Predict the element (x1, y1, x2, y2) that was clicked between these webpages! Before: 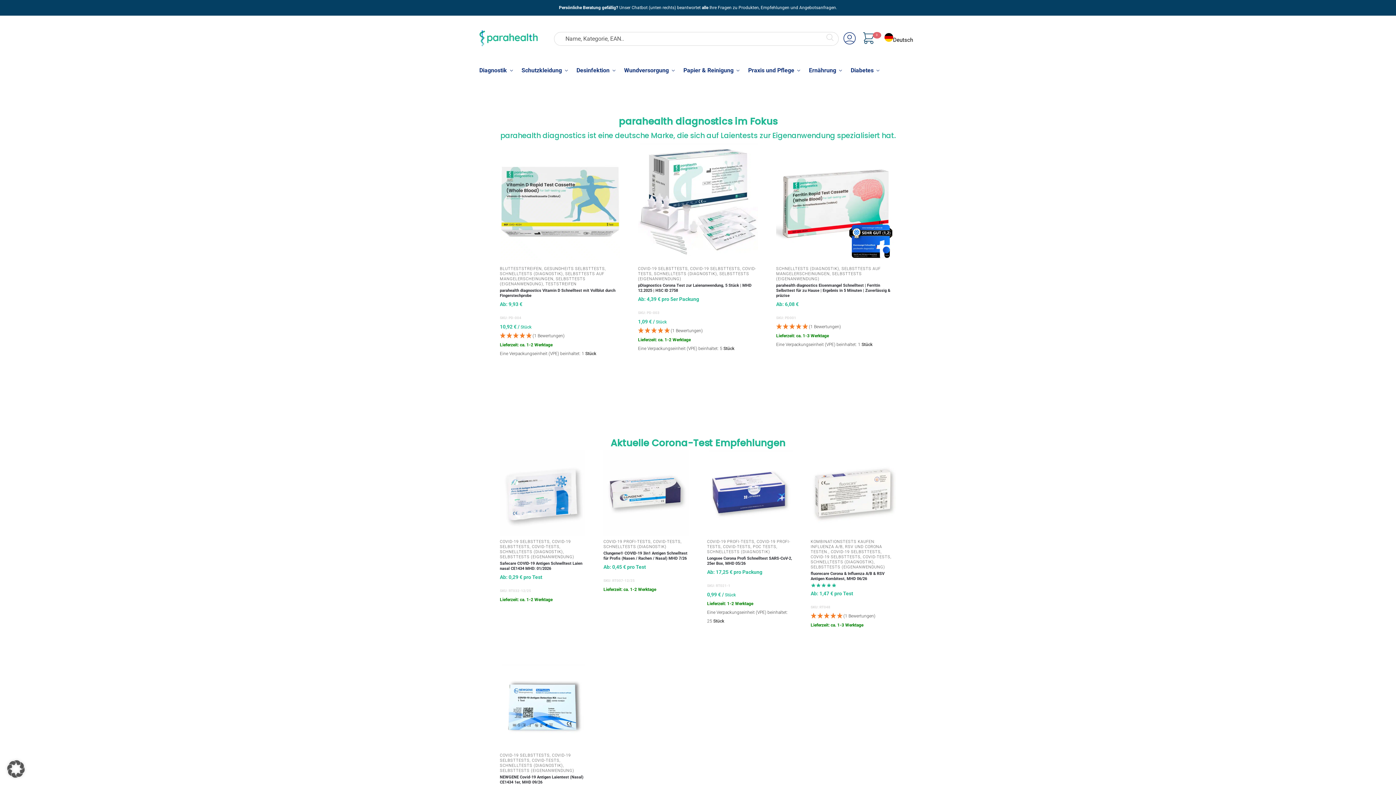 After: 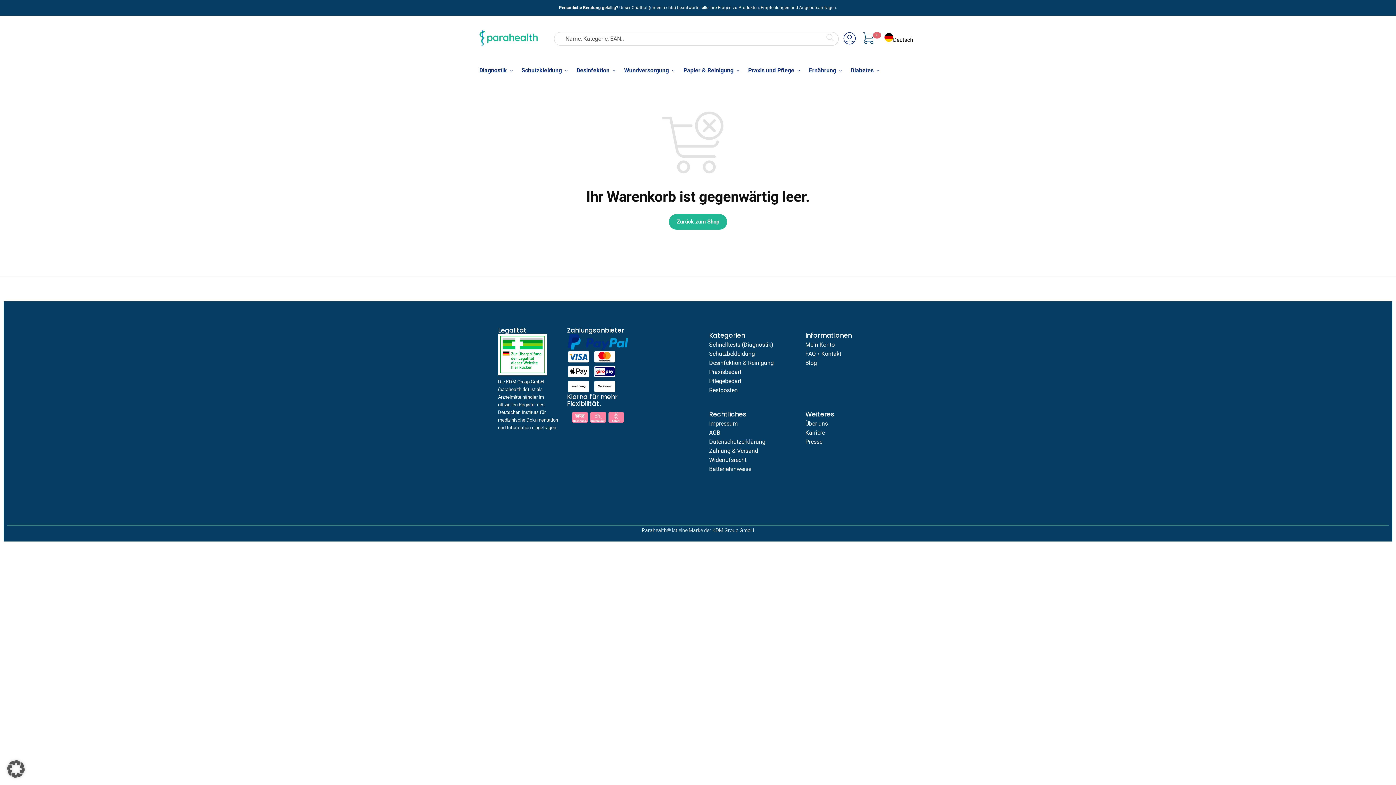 Action: label: 0 bbox: (861, 28, 880, 41)